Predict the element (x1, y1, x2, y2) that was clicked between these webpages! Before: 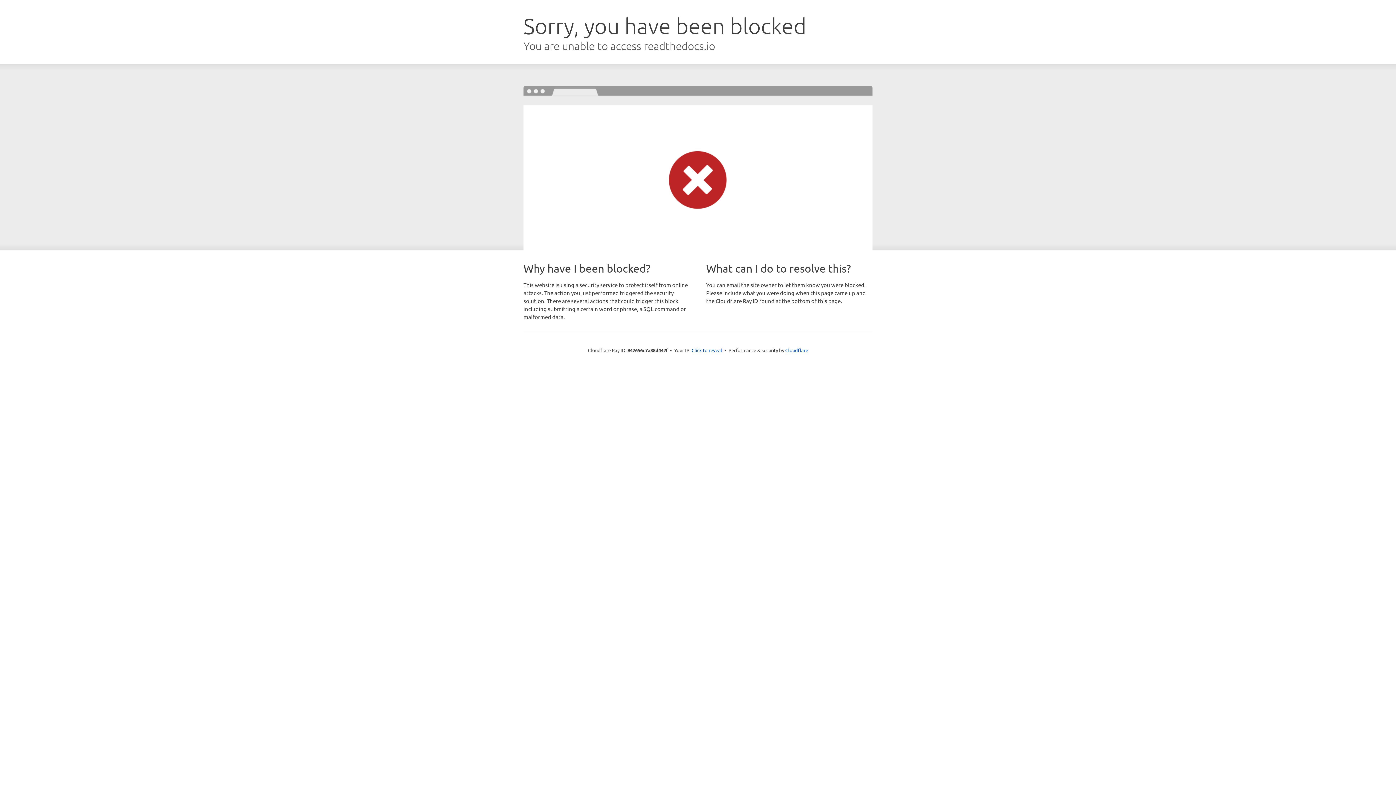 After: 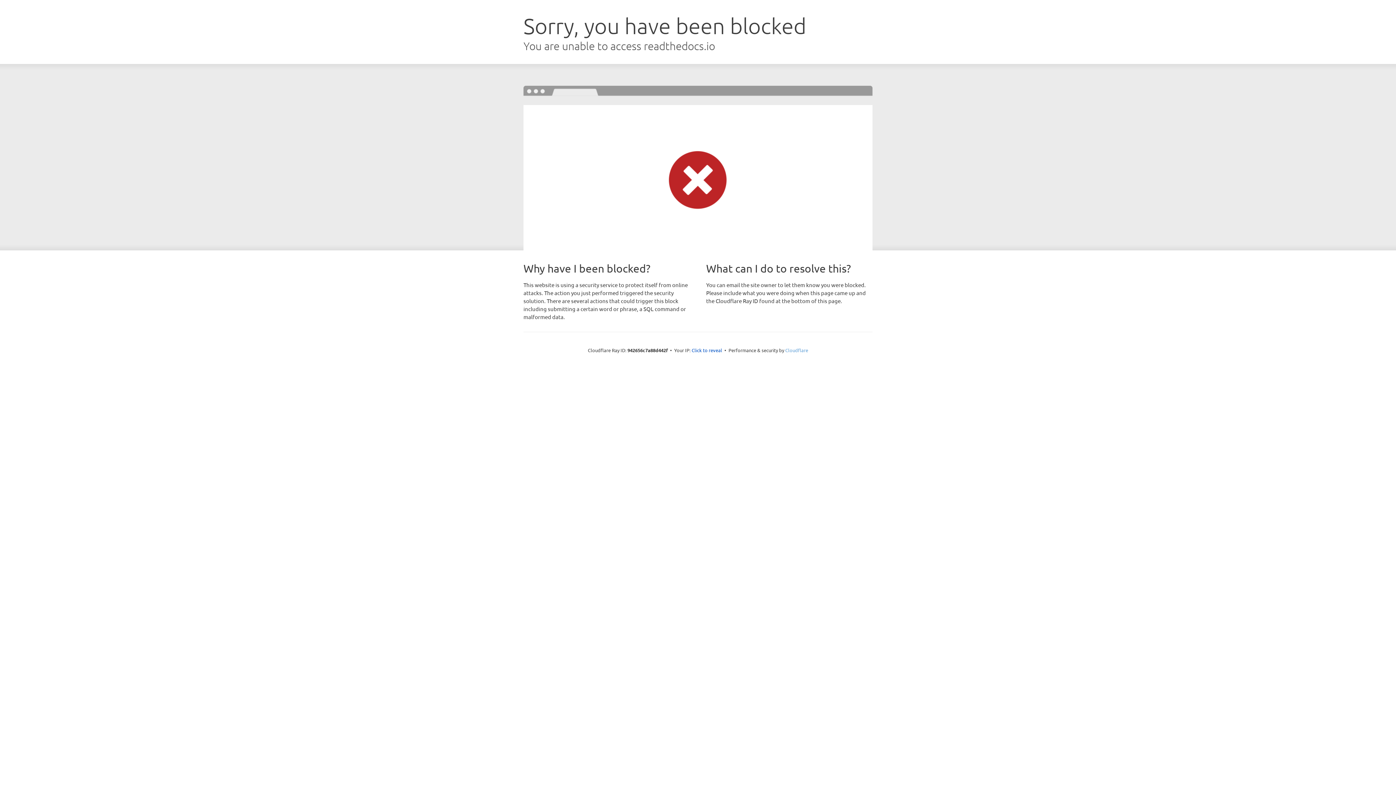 Action: bbox: (785, 347, 808, 353) label: Cloudflare